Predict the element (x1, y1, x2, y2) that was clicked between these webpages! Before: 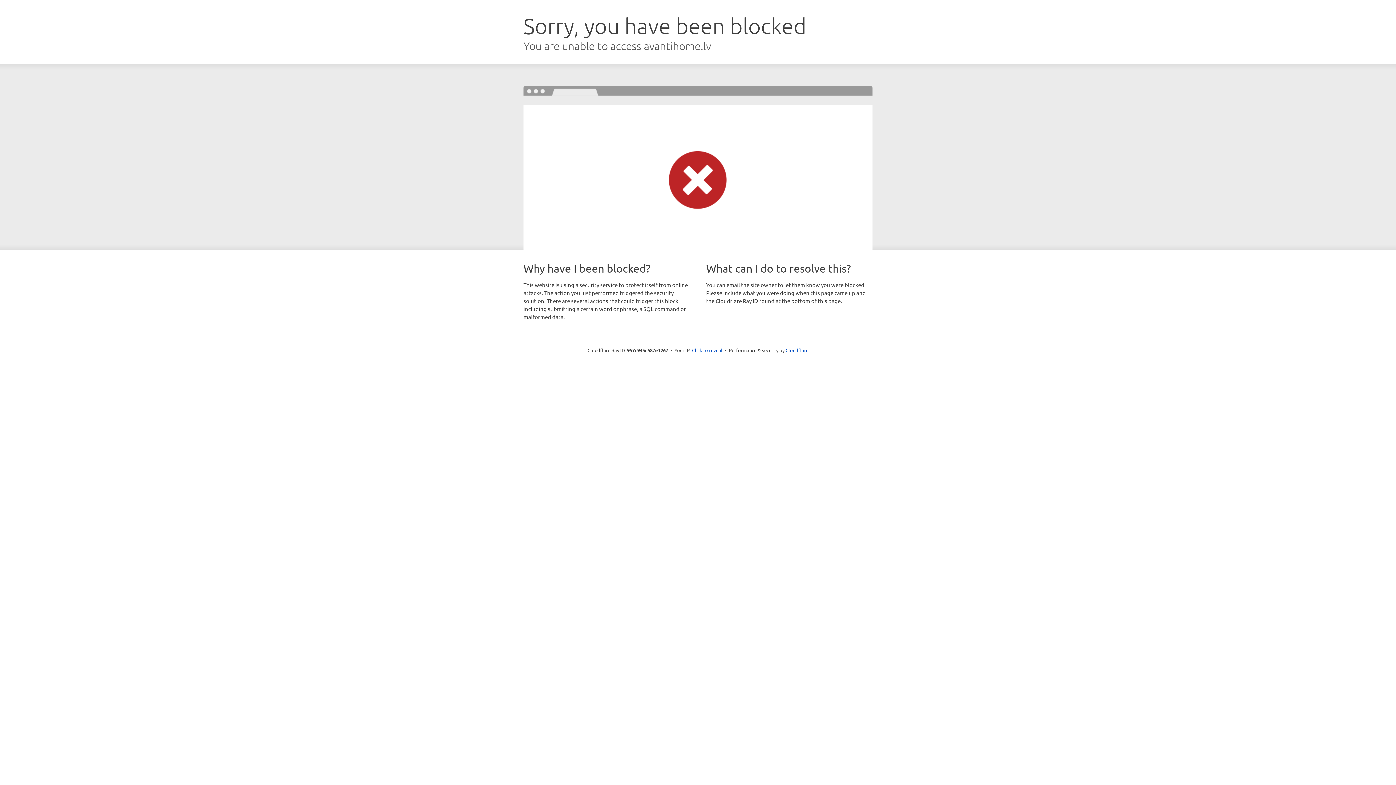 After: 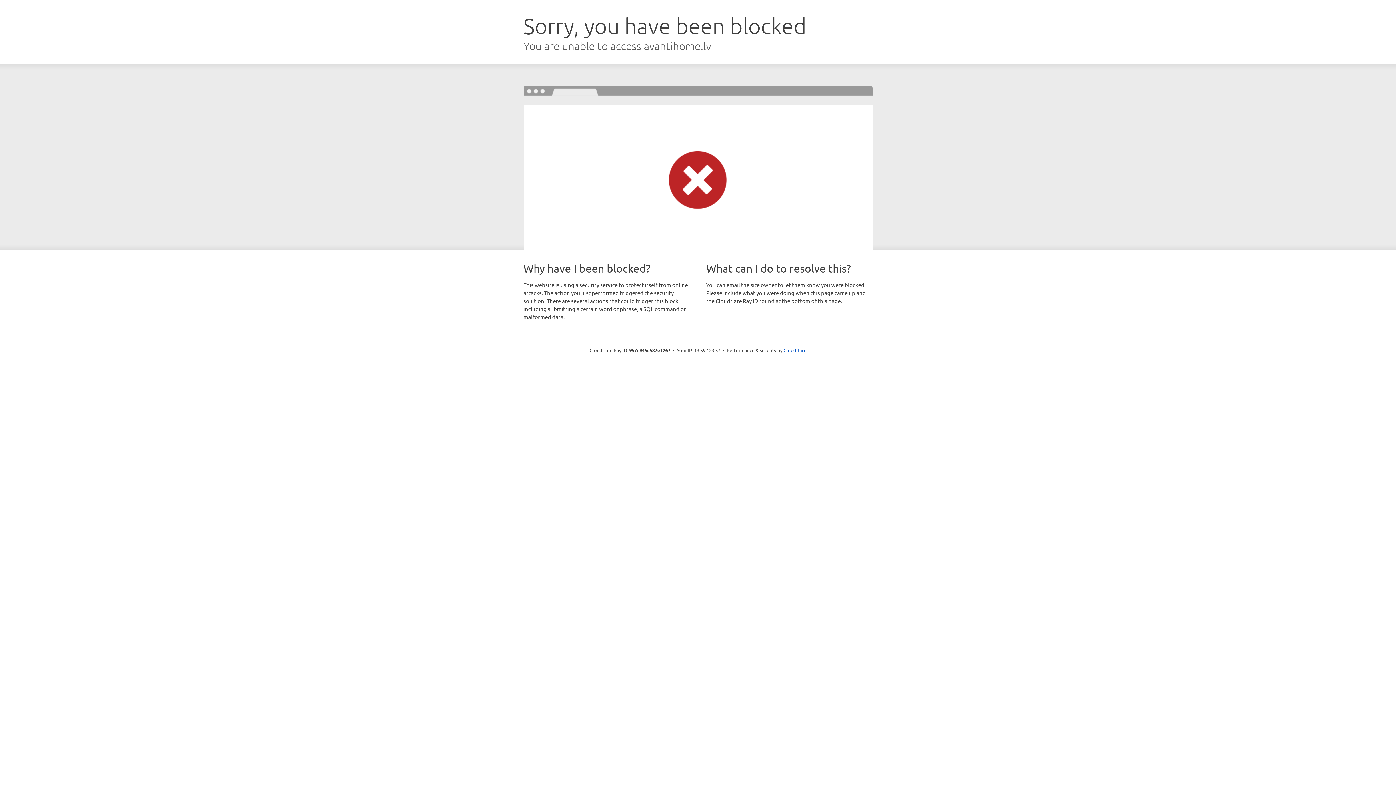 Action: bbox: (692, 346, 722, 353) label: Click to reveal